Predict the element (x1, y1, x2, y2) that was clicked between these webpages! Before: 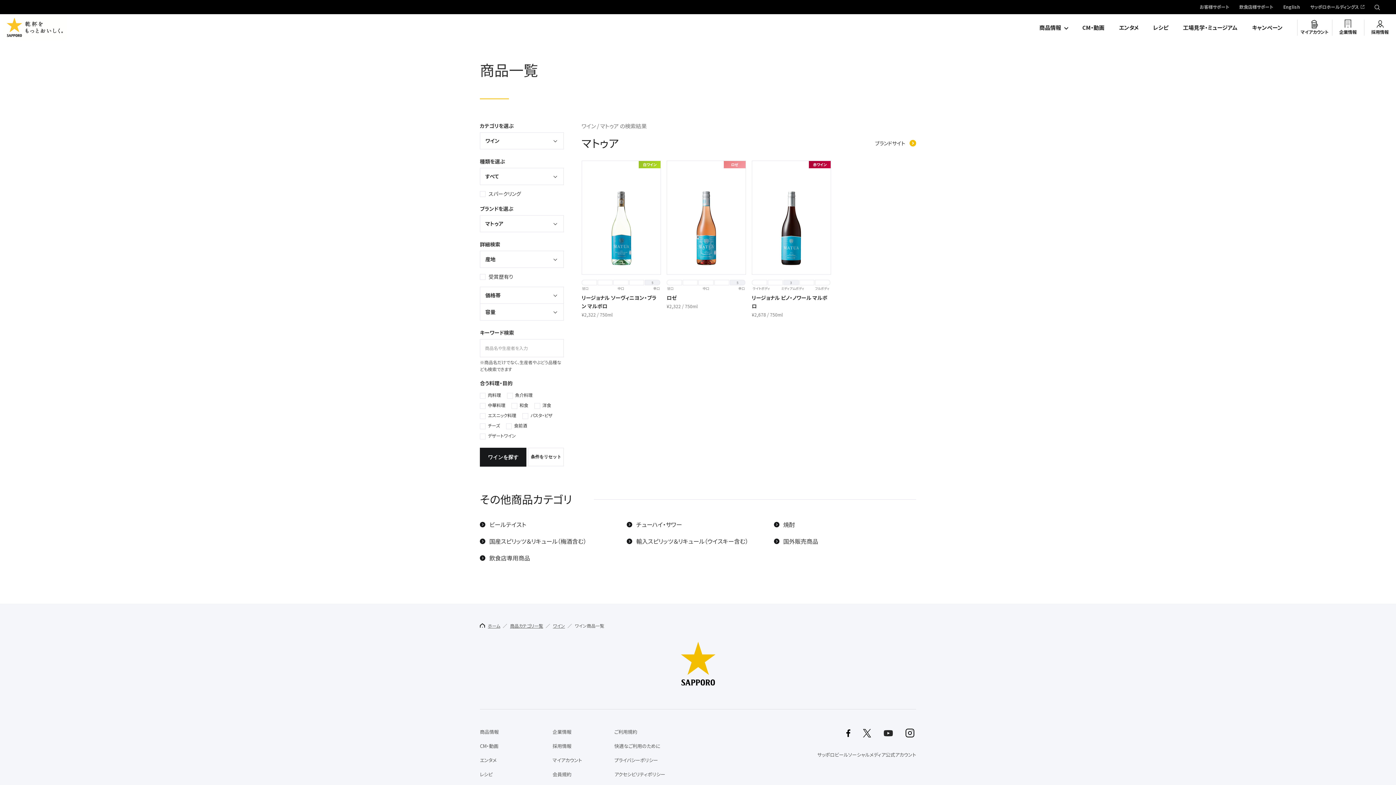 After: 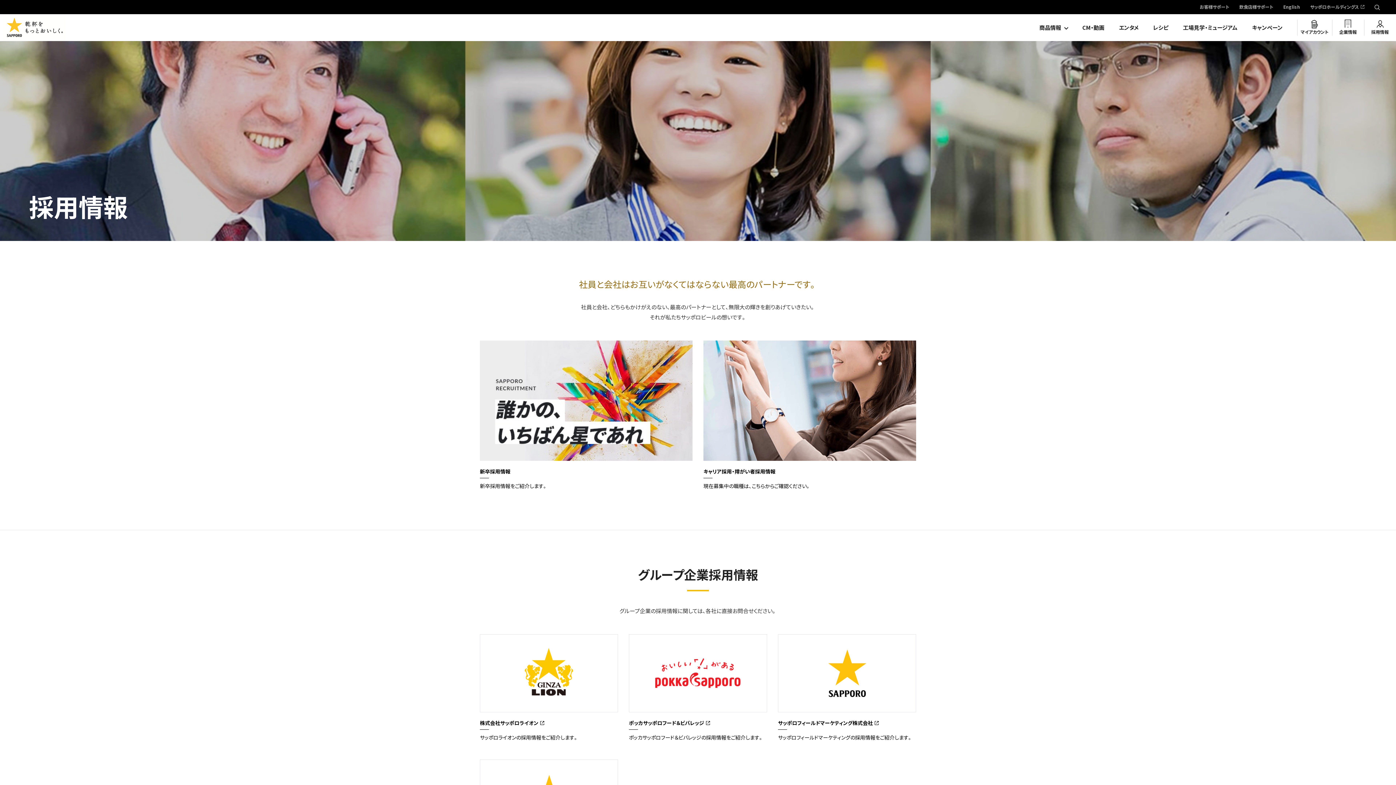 Action: bbox: (552, 742, 571, 749) label: 採用情報